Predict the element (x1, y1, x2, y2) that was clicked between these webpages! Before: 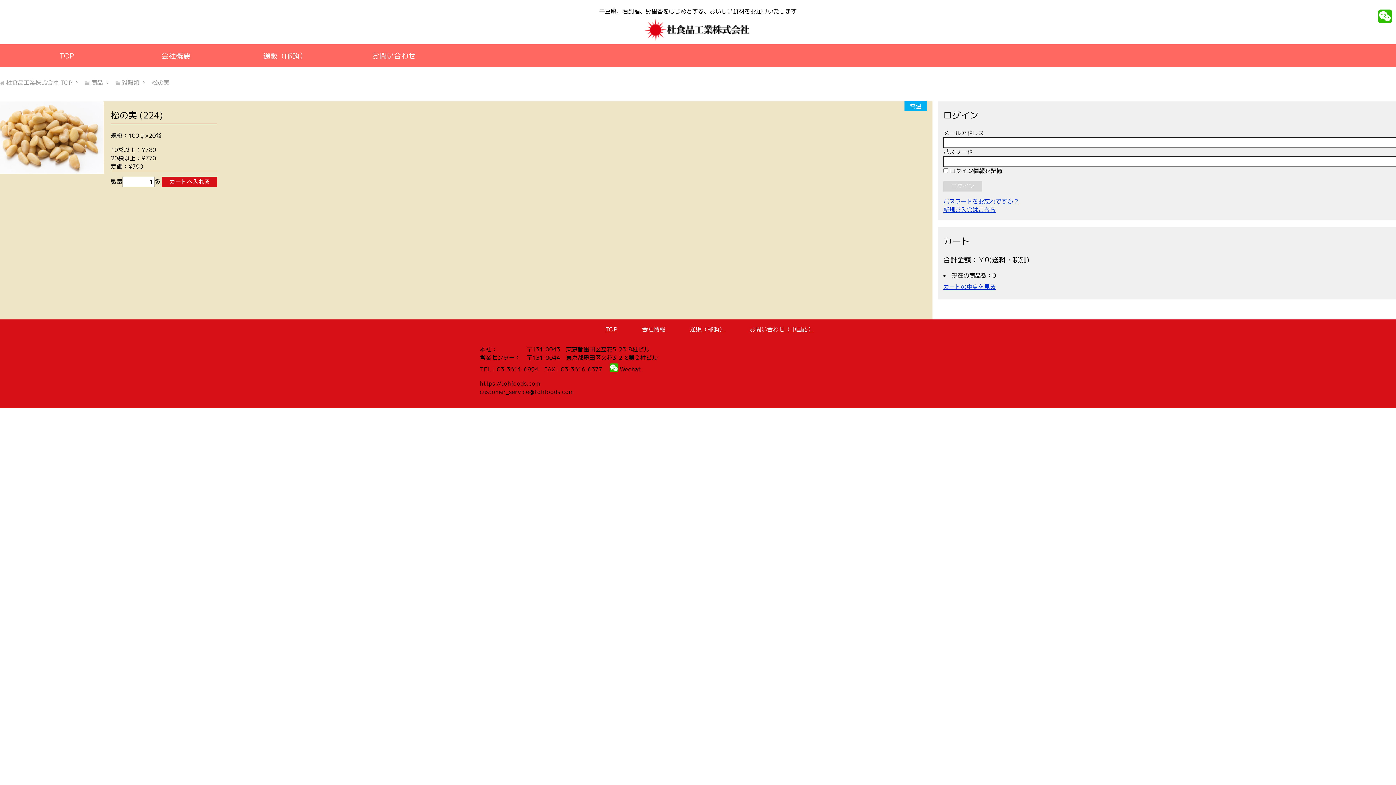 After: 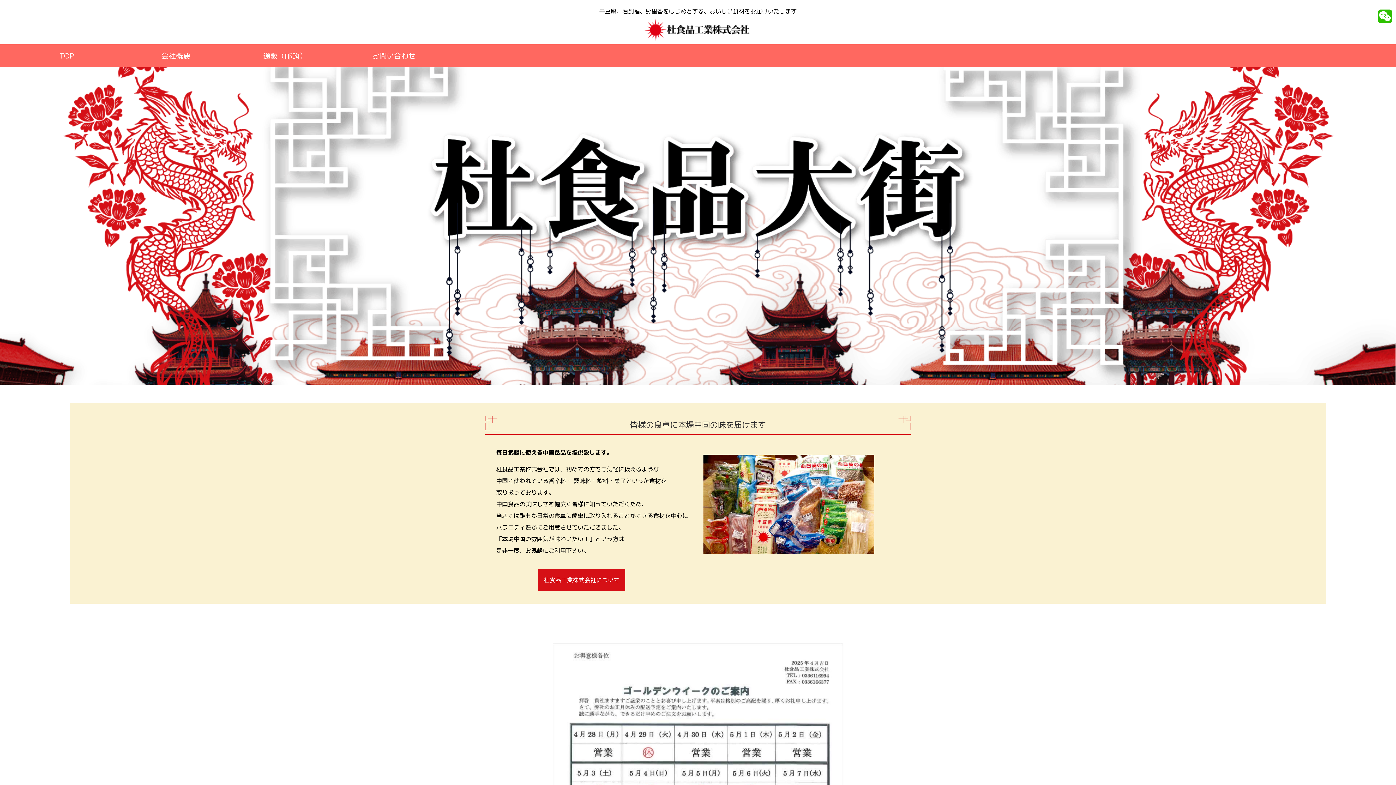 Action: bbox: (12, 44, 121, 66) label: TOP